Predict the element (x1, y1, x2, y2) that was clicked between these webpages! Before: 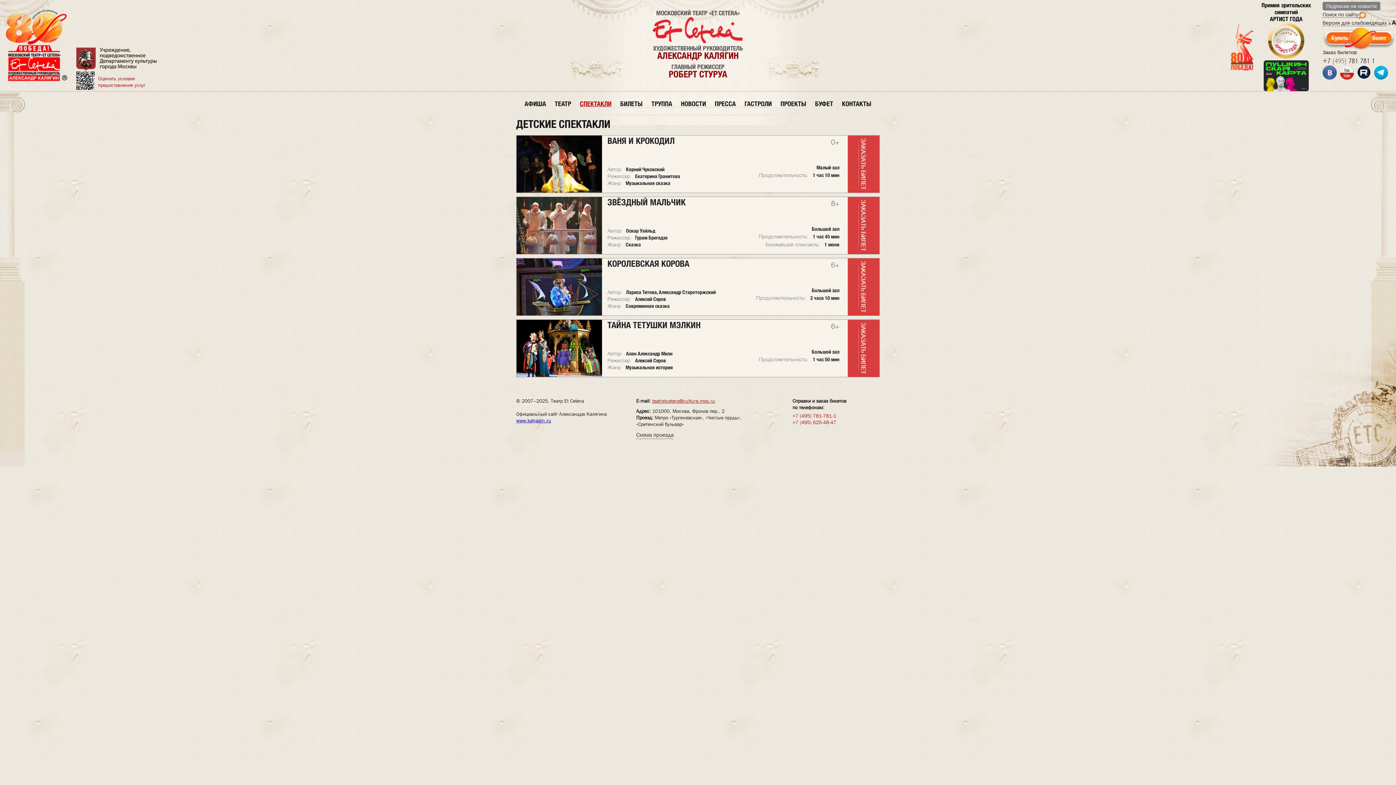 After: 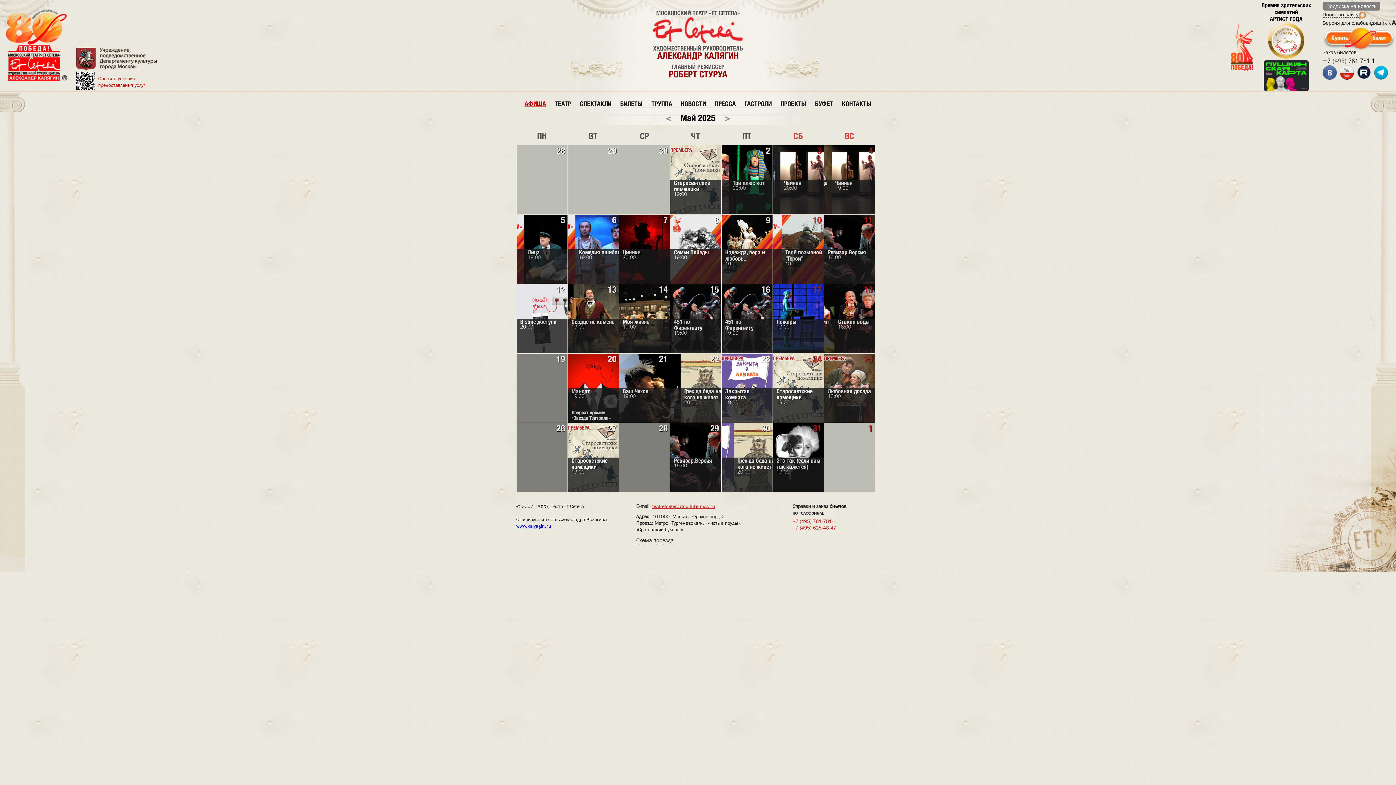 Action: label: АФИША bbox: (524, 100, 546, 107)